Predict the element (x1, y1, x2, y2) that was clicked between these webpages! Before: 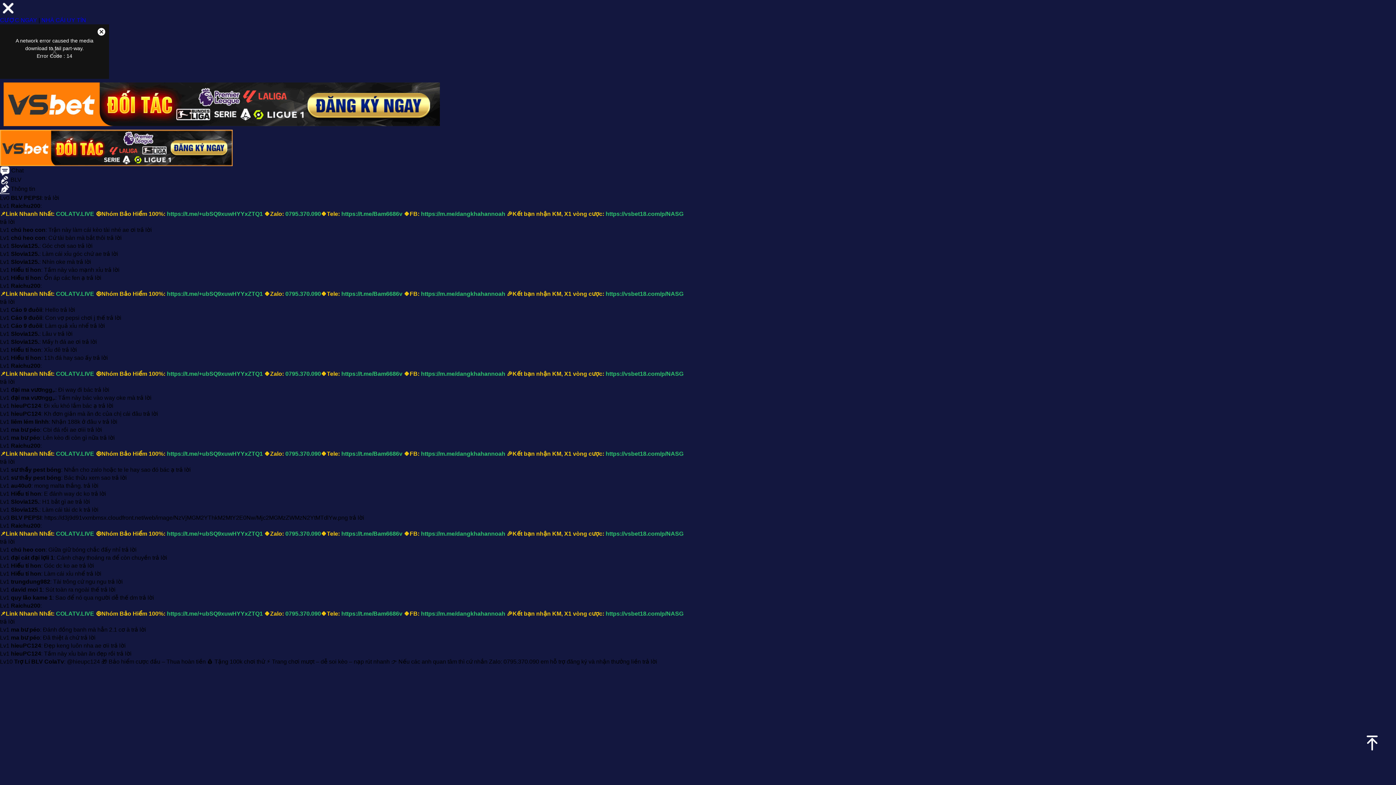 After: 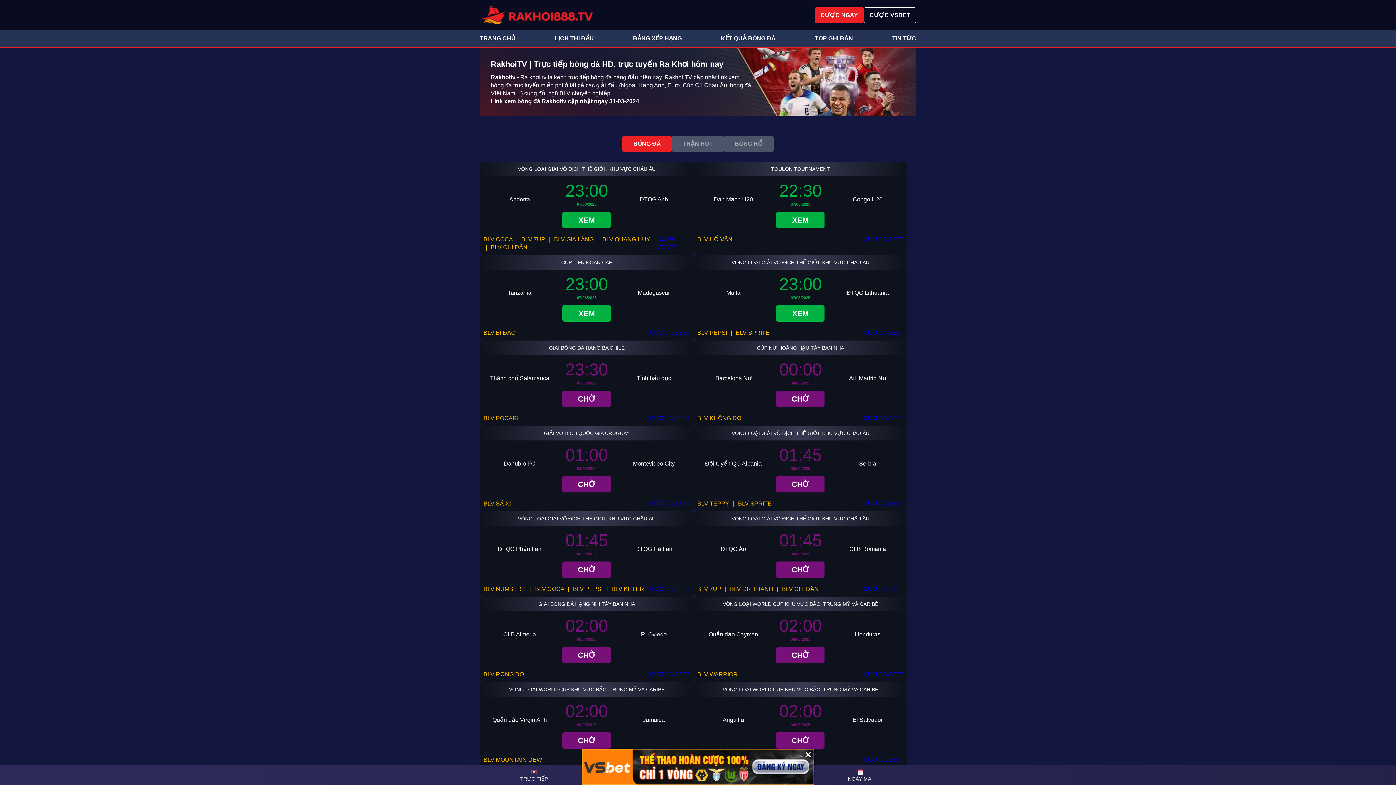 Action: bbox: (0, 4, 16, 10)